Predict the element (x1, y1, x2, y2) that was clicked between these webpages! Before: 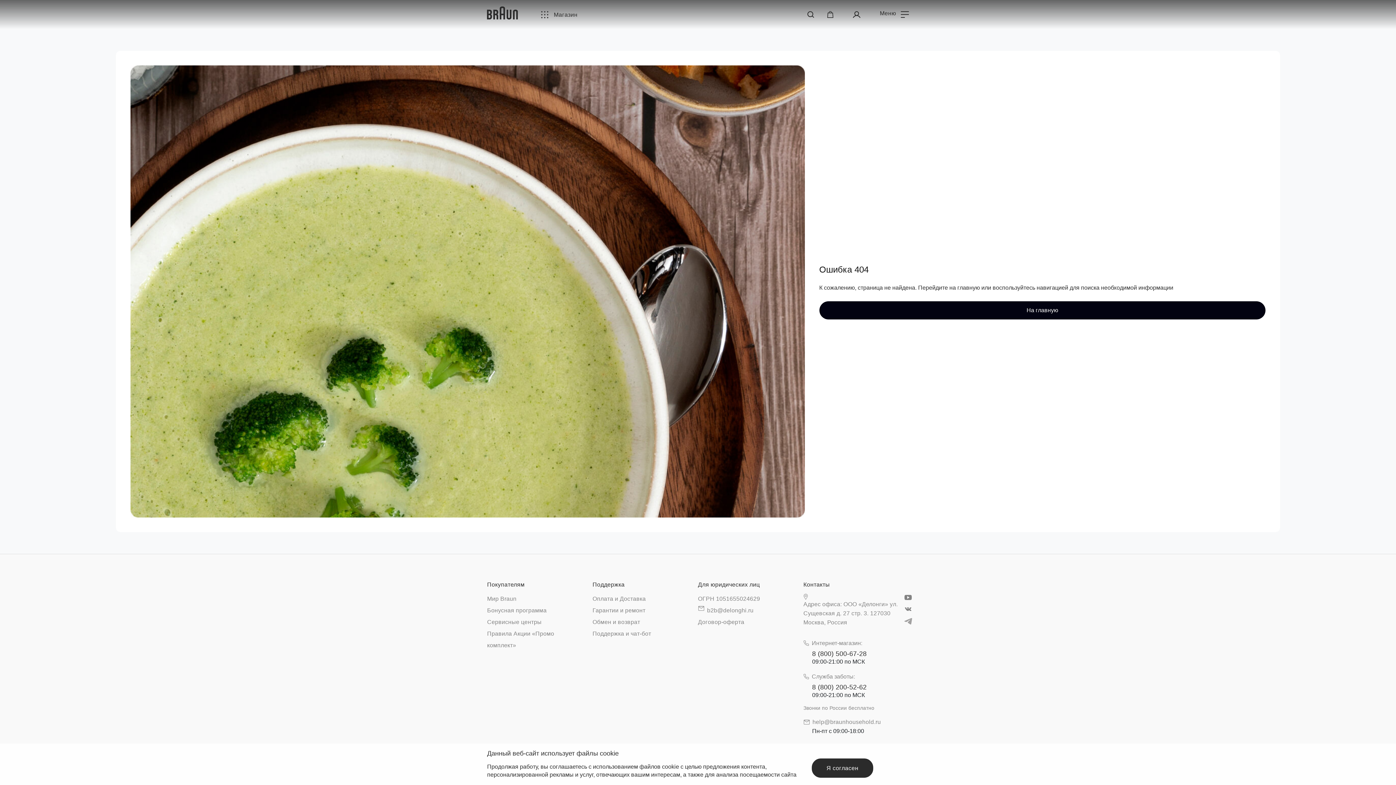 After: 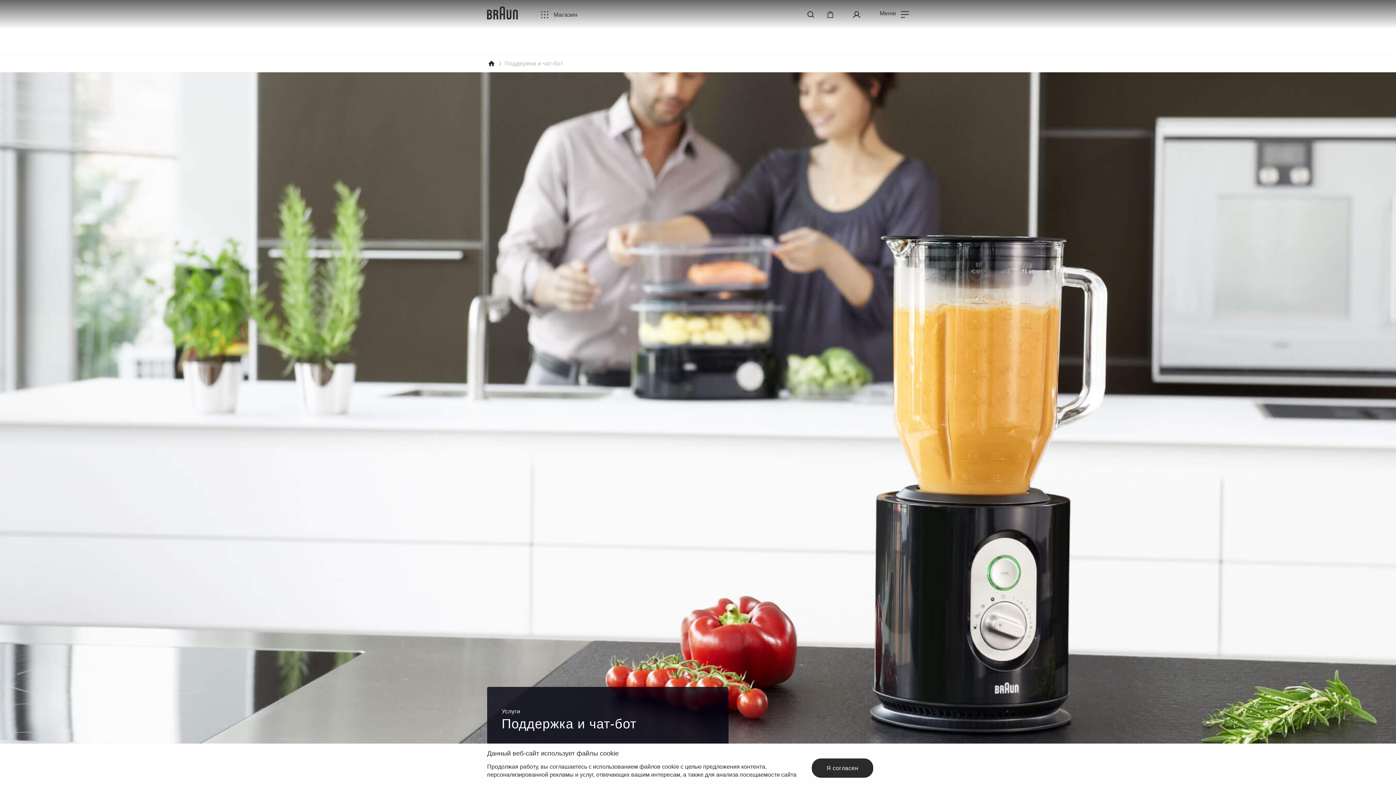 Action: bbox: (592, 628, 651, 639) label: Поддержка и чат-бот